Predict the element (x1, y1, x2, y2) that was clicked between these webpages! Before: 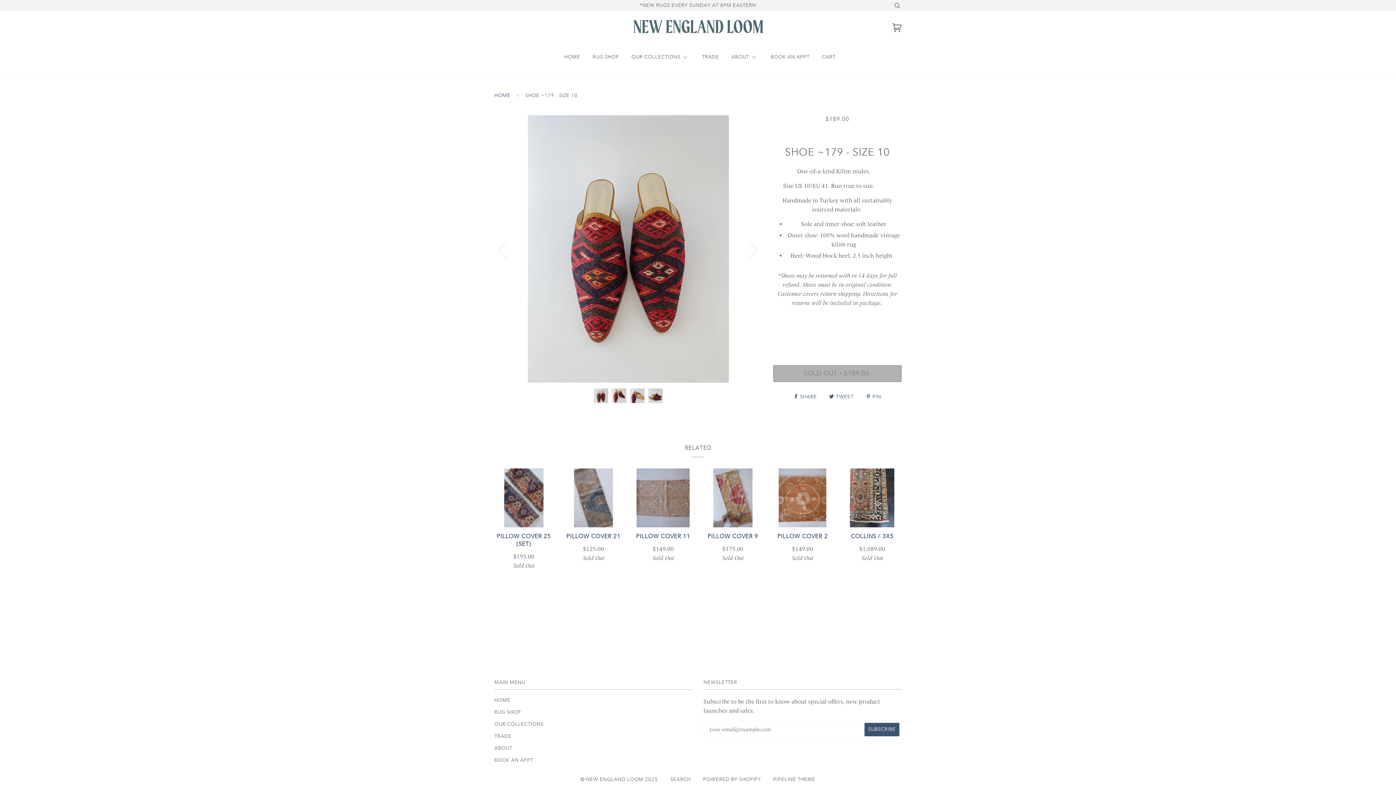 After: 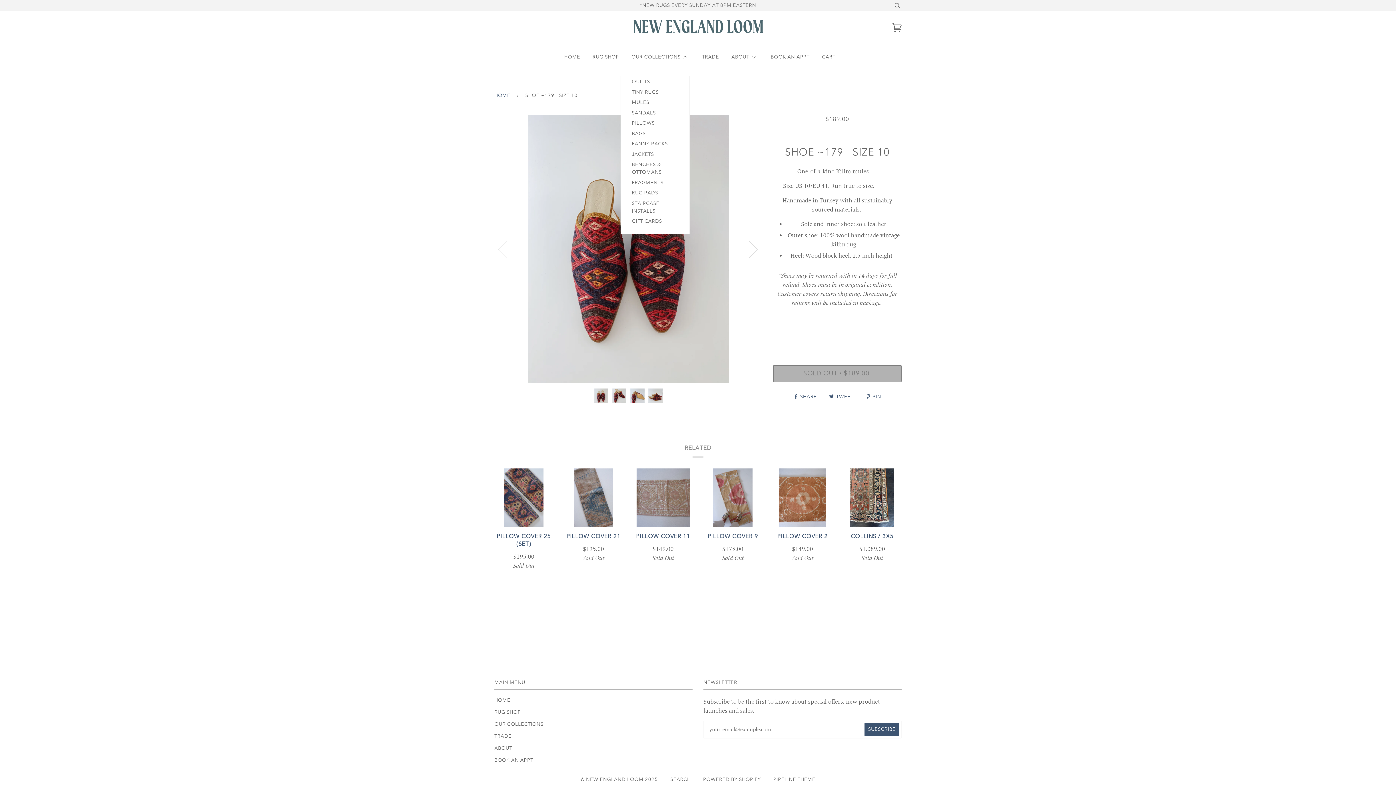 Action: bbox: (680, 38, 689, 75)